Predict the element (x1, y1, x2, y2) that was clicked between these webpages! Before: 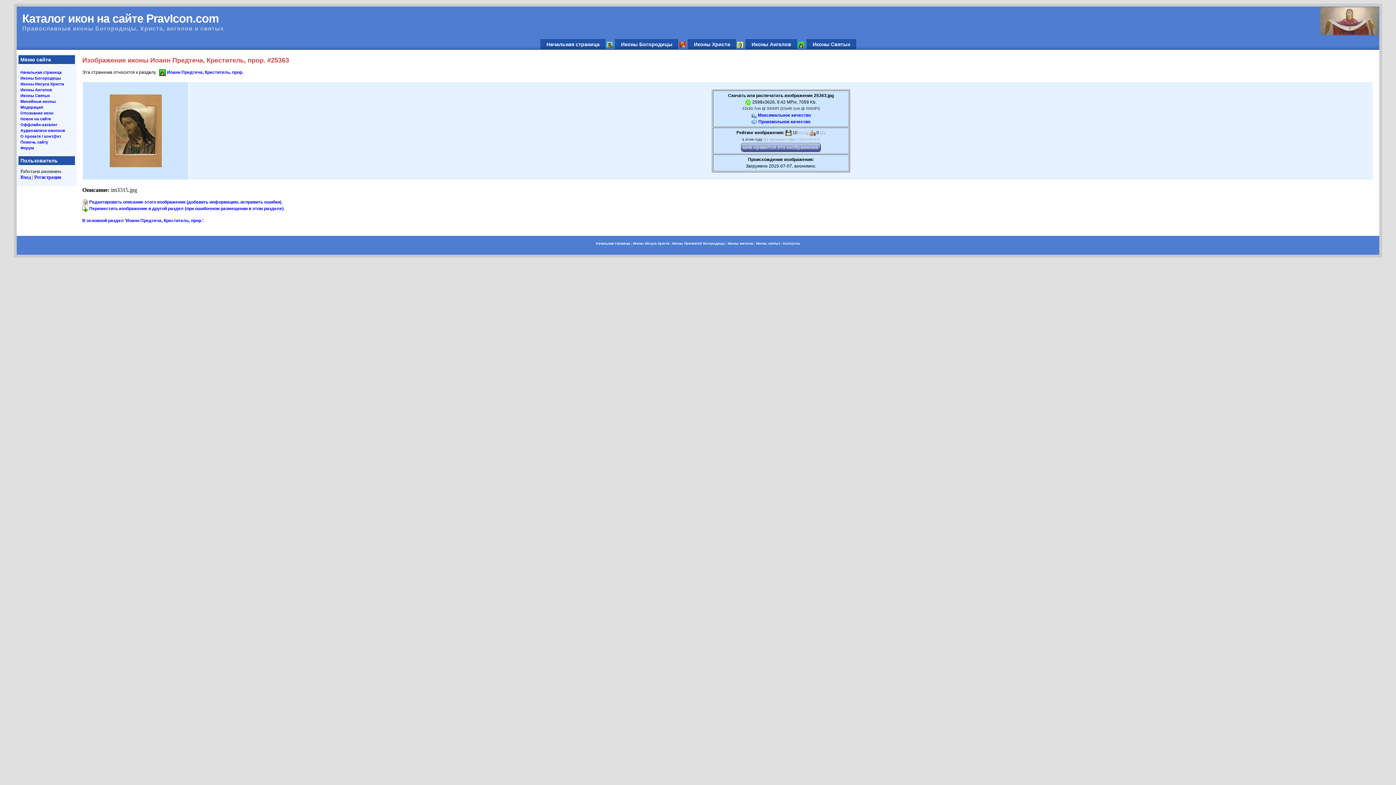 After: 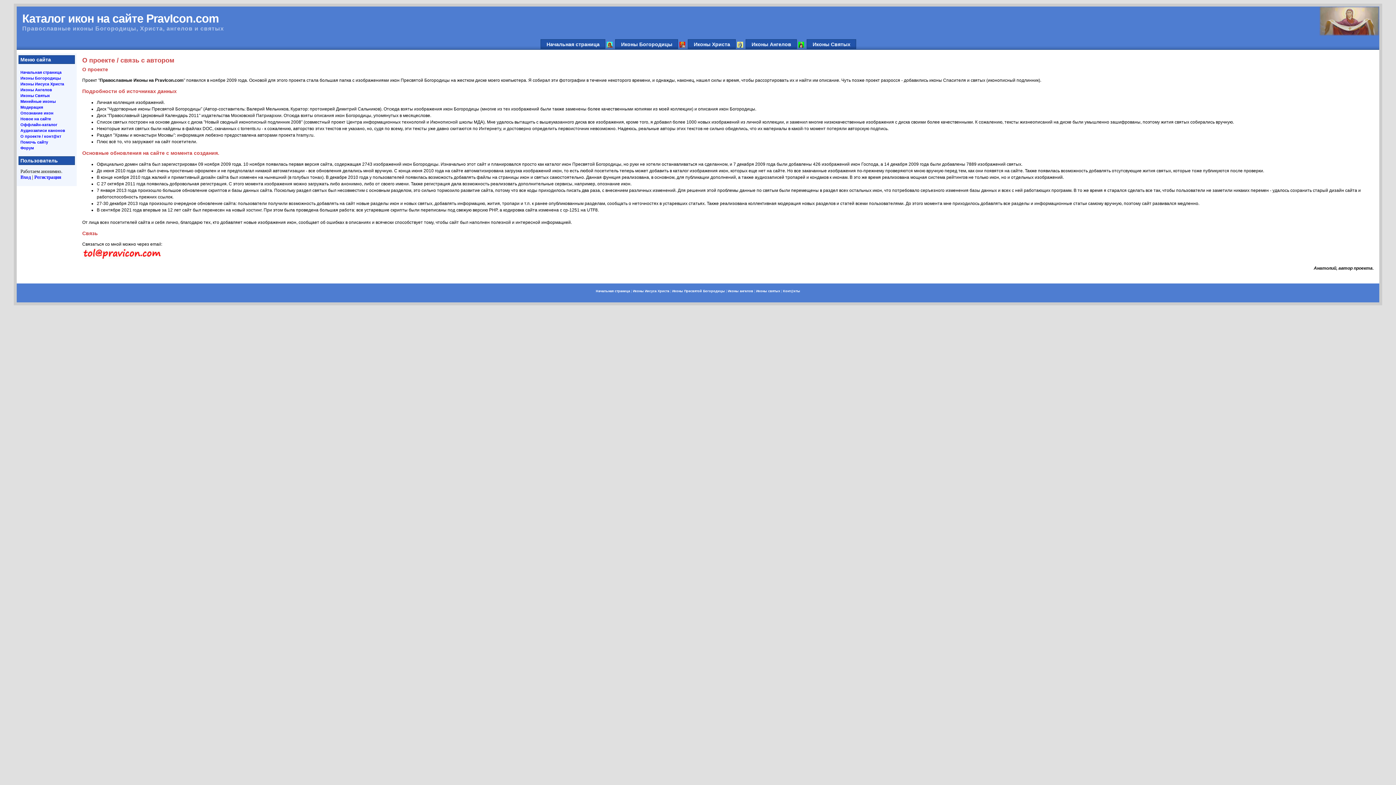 Action: bbox: (783, 241, 800, 245) label: Конт@кты